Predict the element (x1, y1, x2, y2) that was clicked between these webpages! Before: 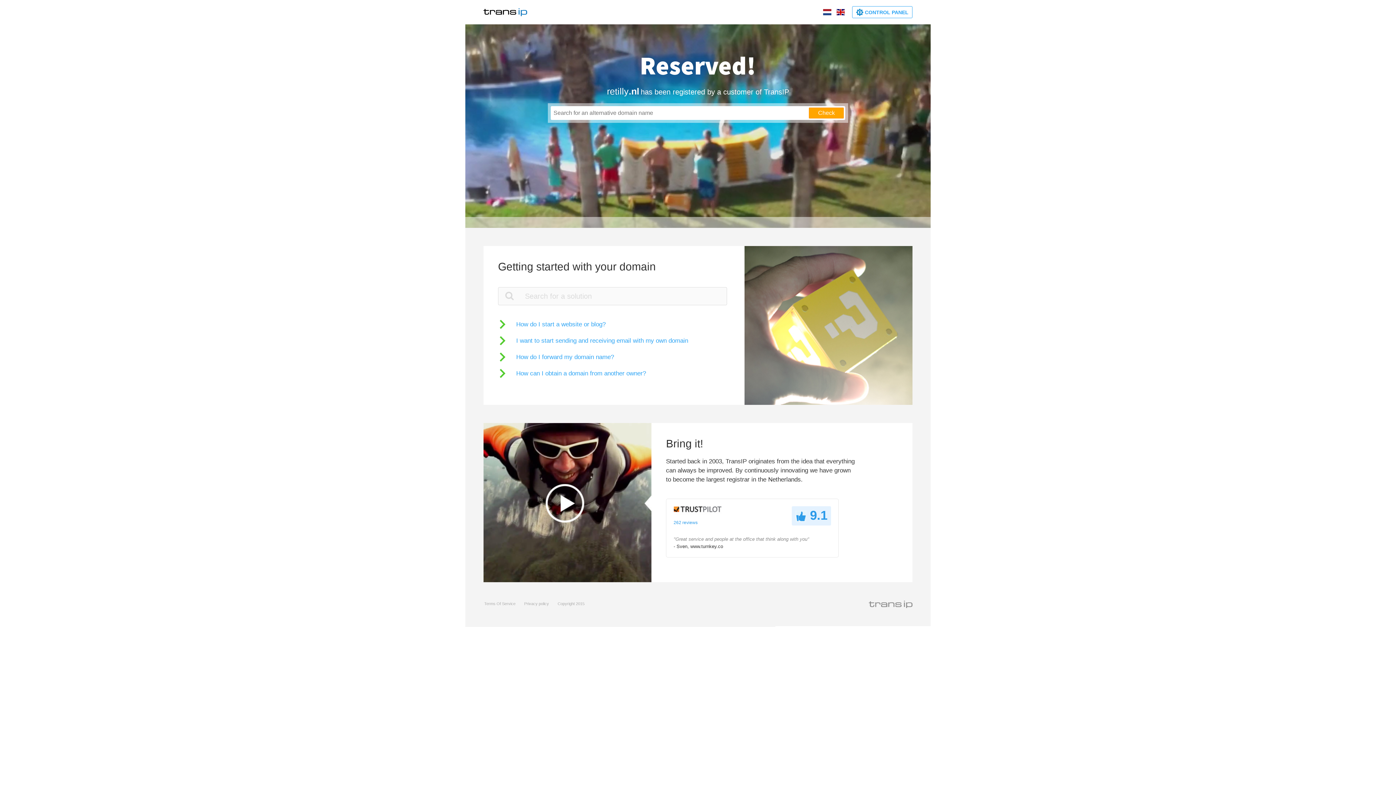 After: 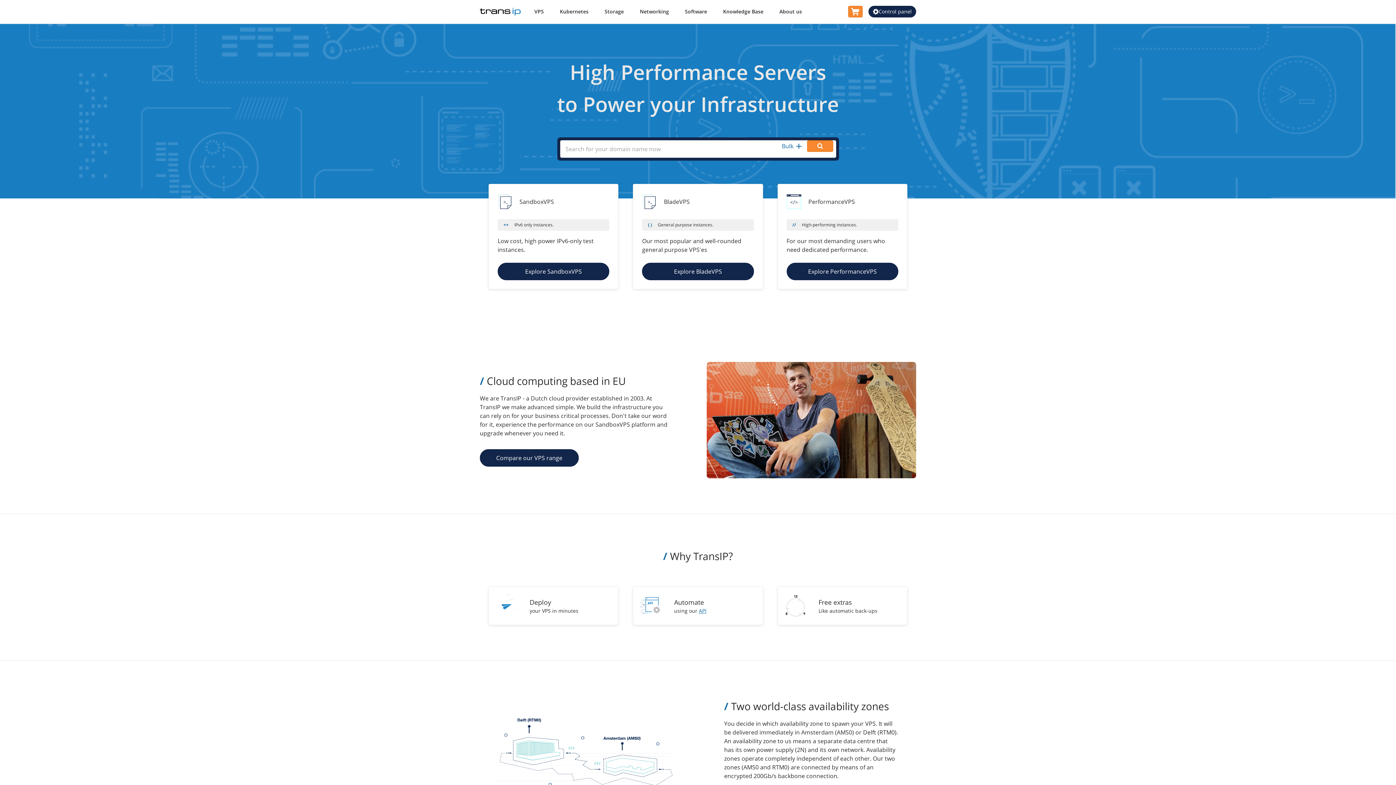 Action: bbox: (483, 5, 527, 18)